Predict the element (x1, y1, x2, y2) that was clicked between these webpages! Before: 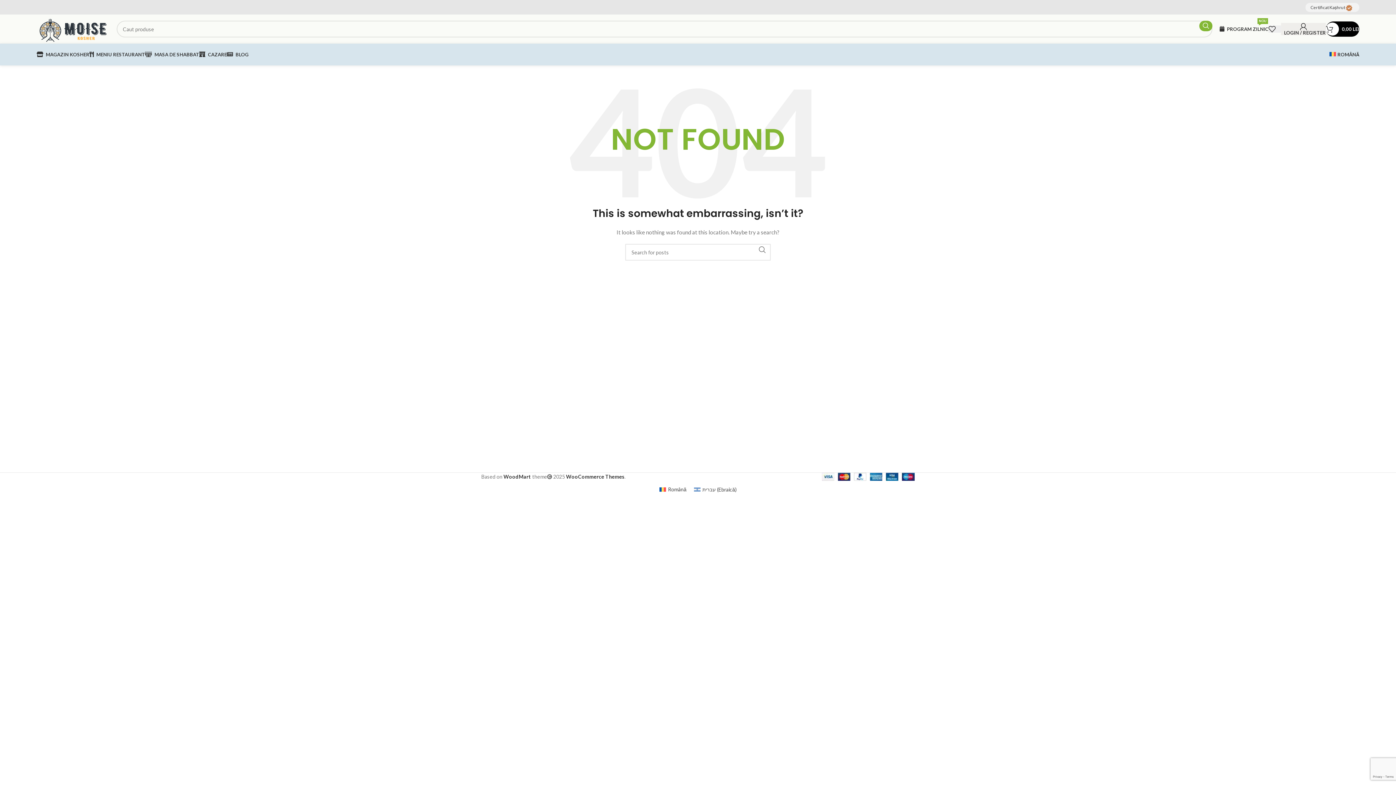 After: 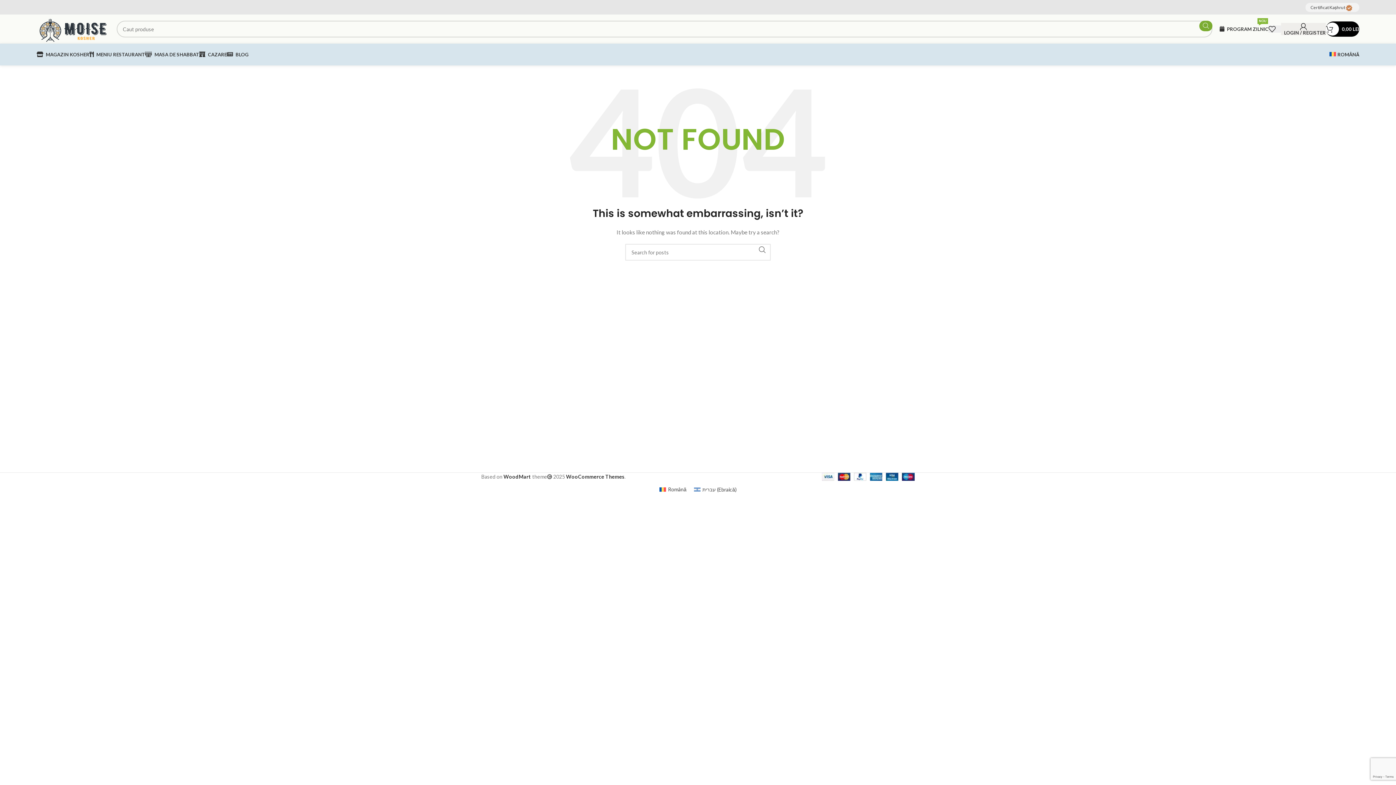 Action: label: Search  bbox: (1199, 20, 1212, 31)